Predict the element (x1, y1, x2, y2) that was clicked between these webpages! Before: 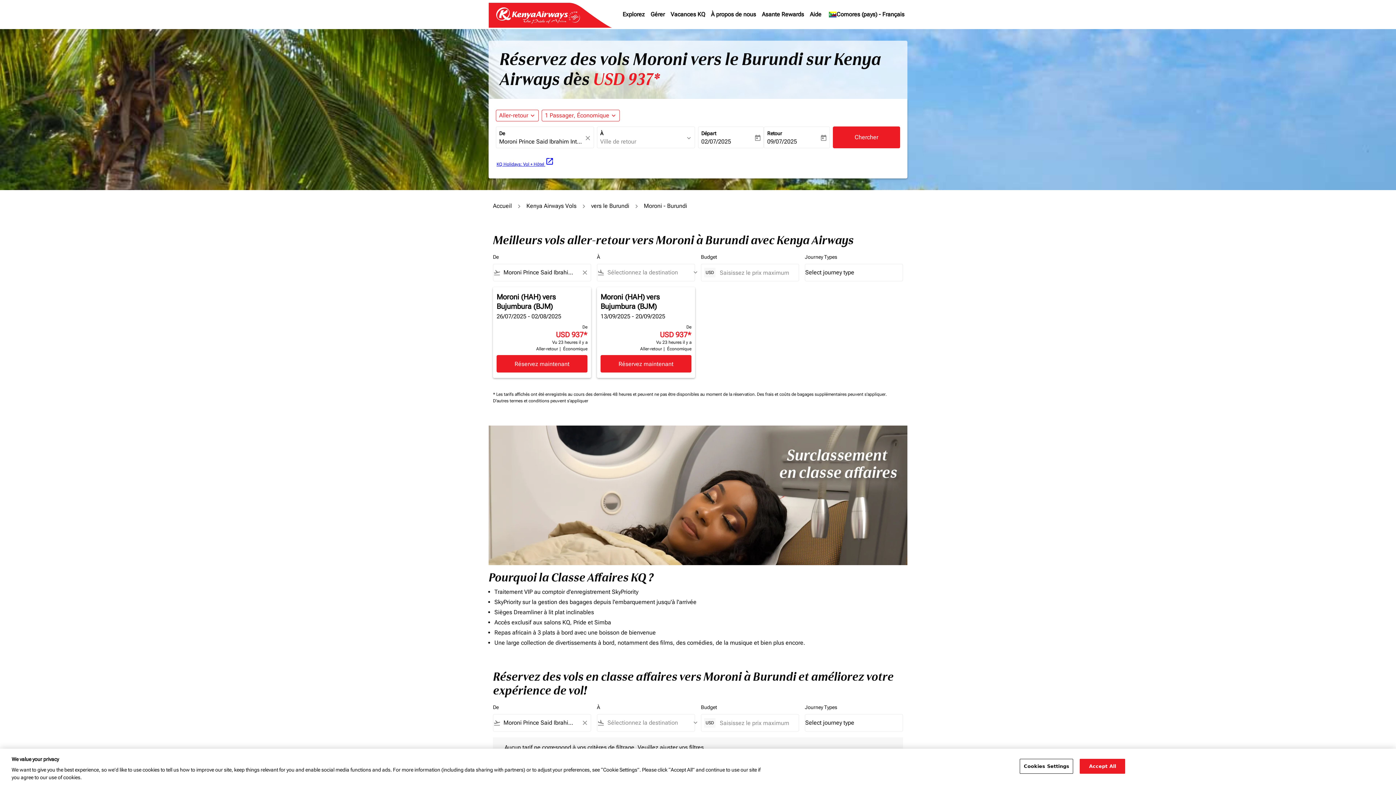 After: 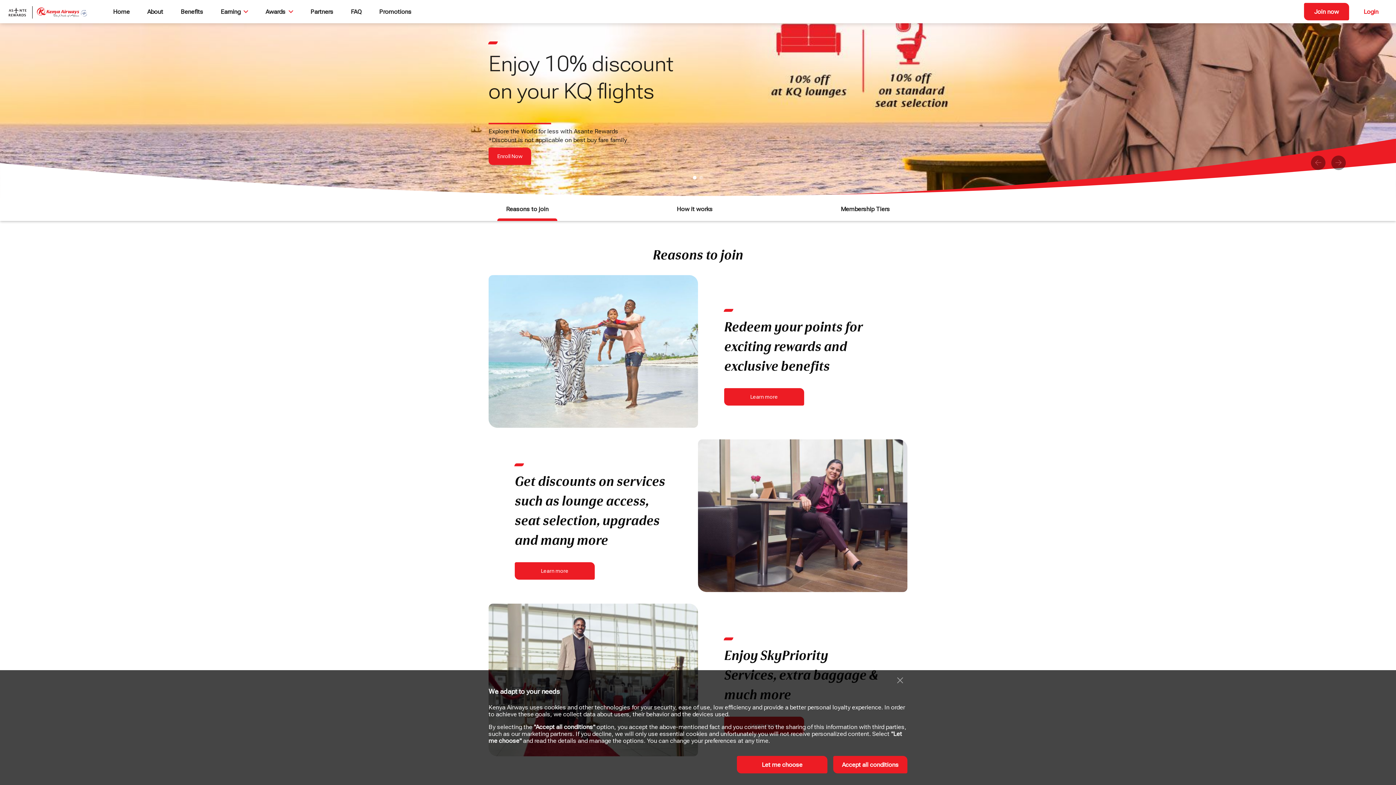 Action: bbox: (759, 1, 807, 27) label: Asante Rewards